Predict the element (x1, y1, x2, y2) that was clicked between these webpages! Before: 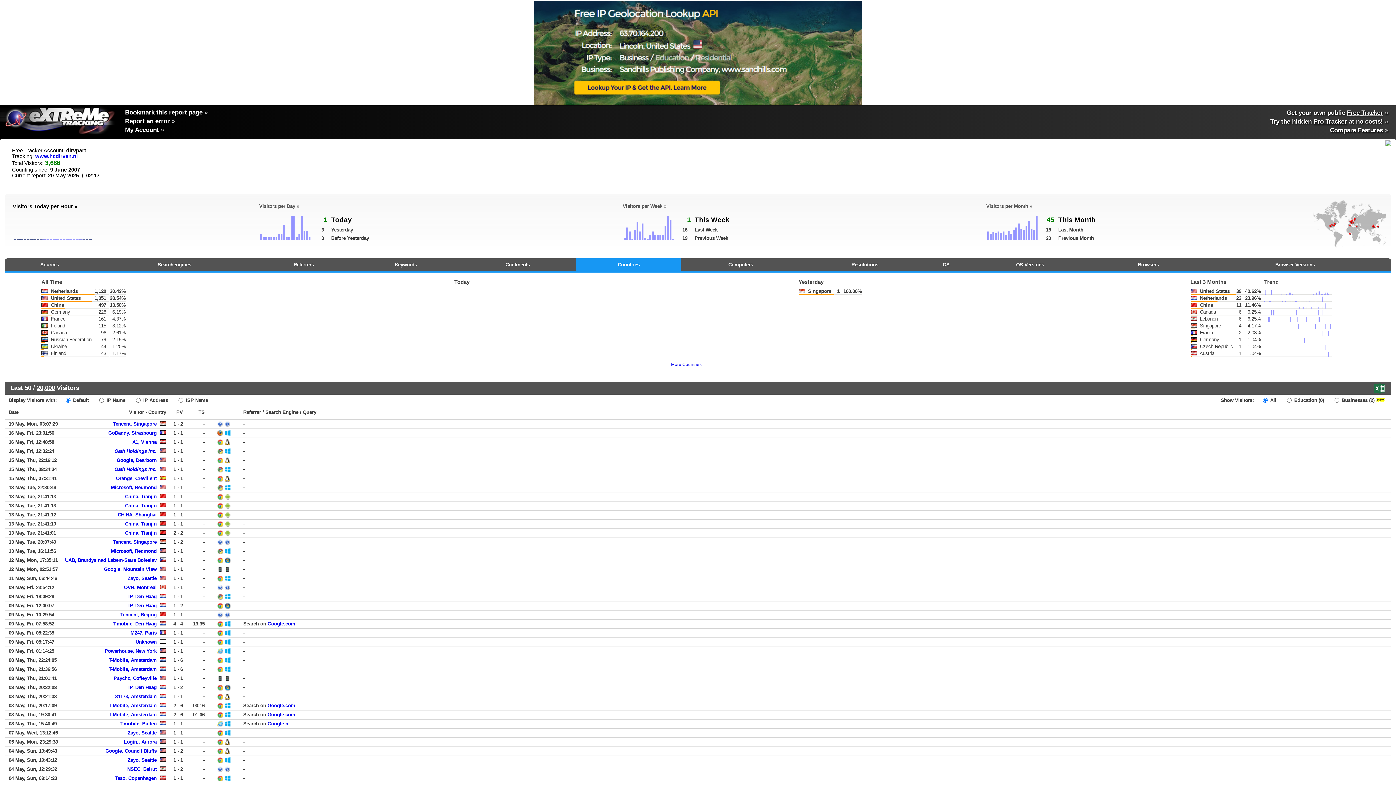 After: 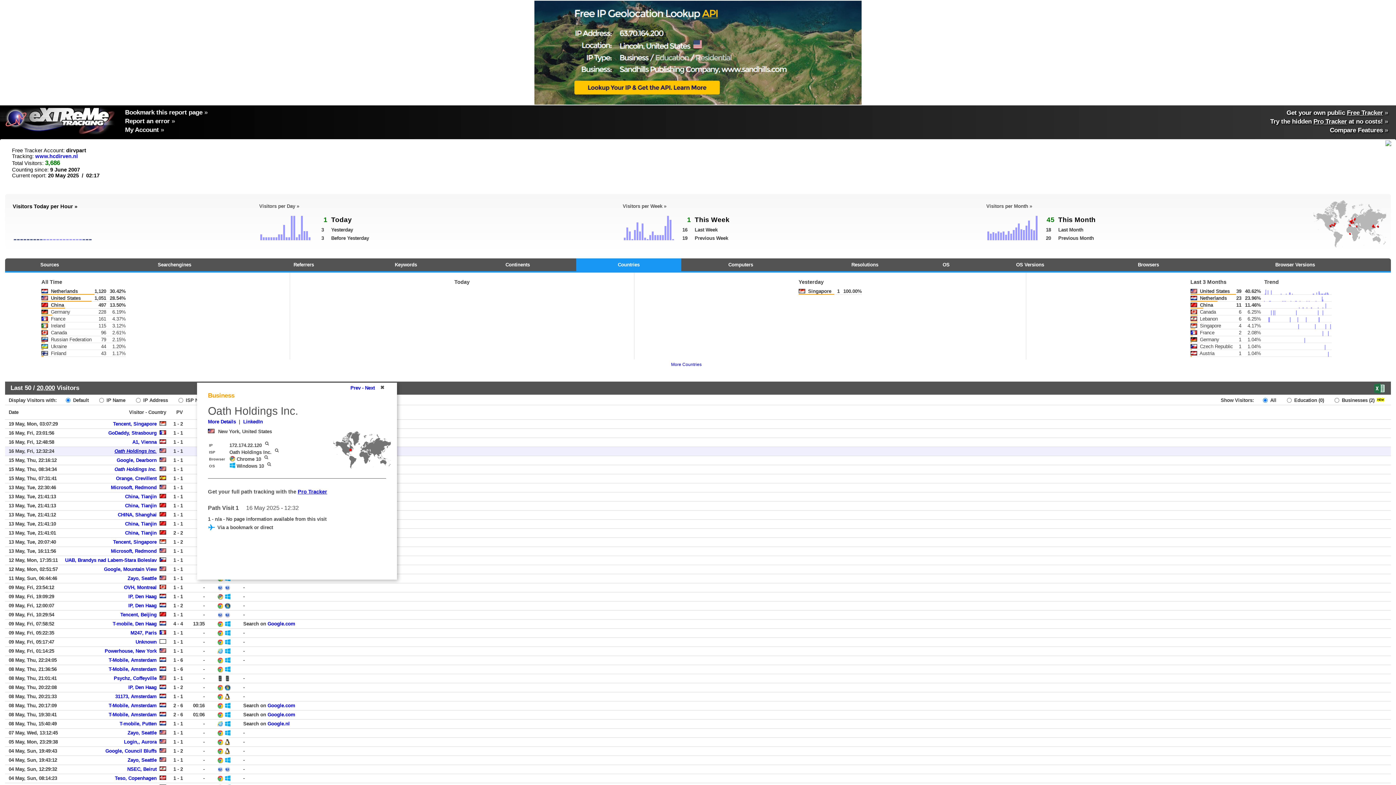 Action: label: Oath Holdings Inc. bbox: (114, 448, 156, 454)